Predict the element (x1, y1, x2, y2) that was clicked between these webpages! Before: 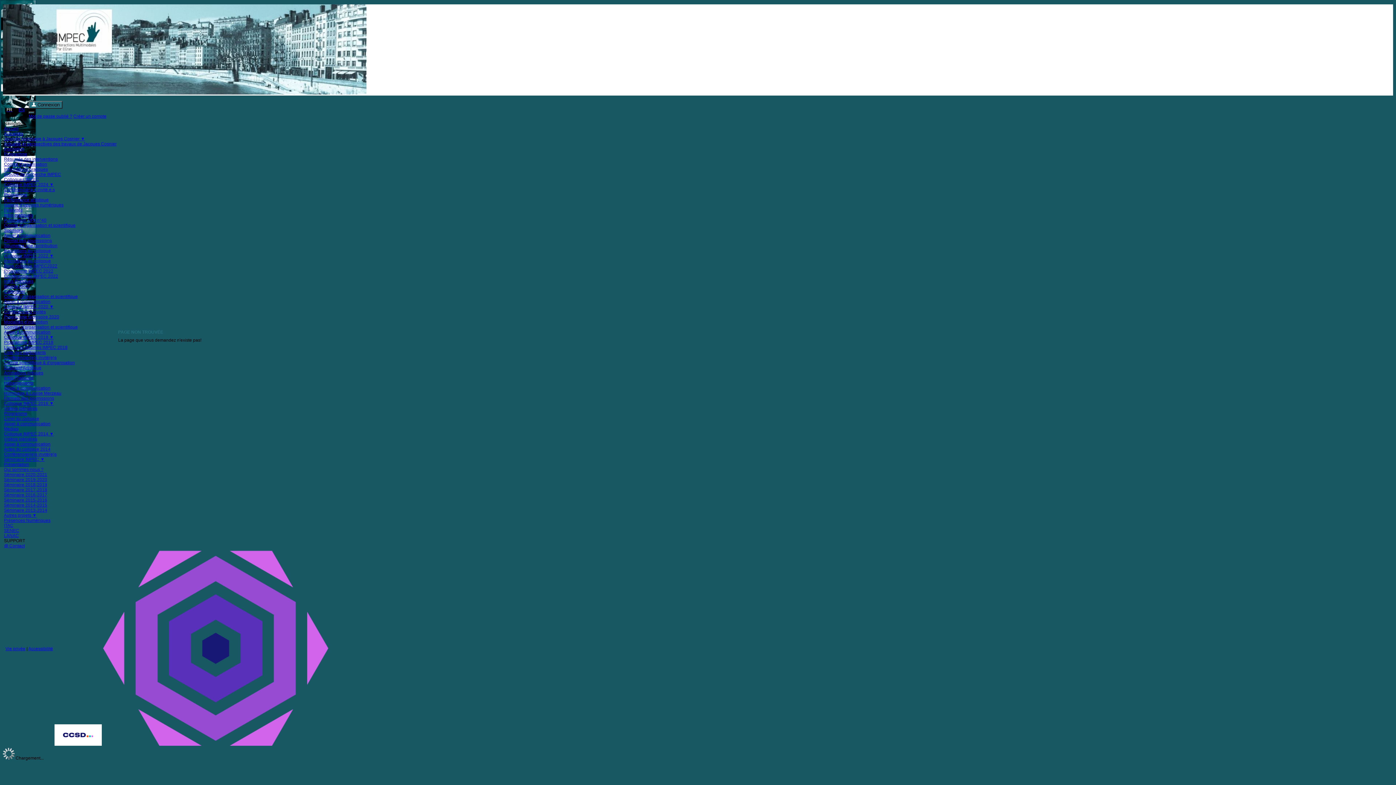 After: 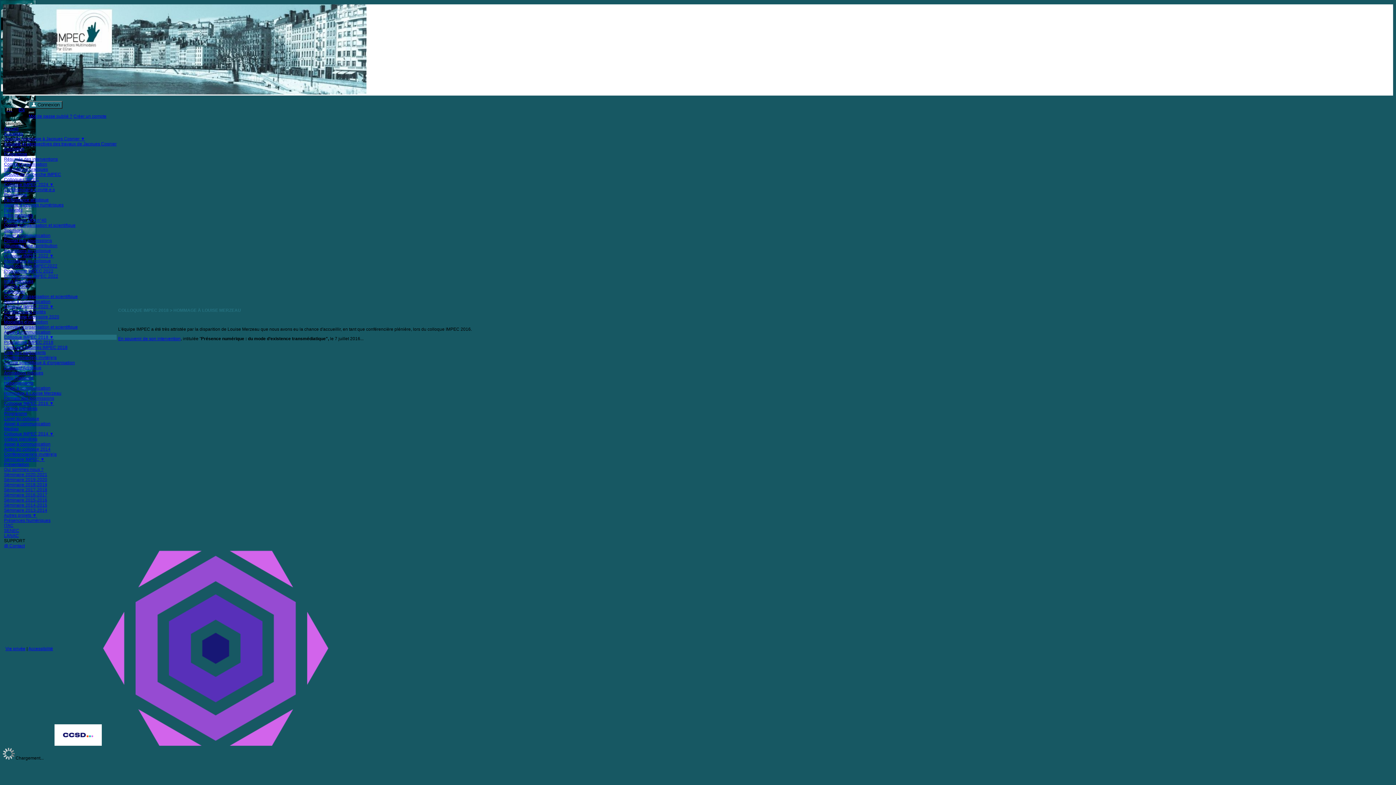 Action: bbox: (4, 390, 61, 396) label: Hommage à Louise Merzeau